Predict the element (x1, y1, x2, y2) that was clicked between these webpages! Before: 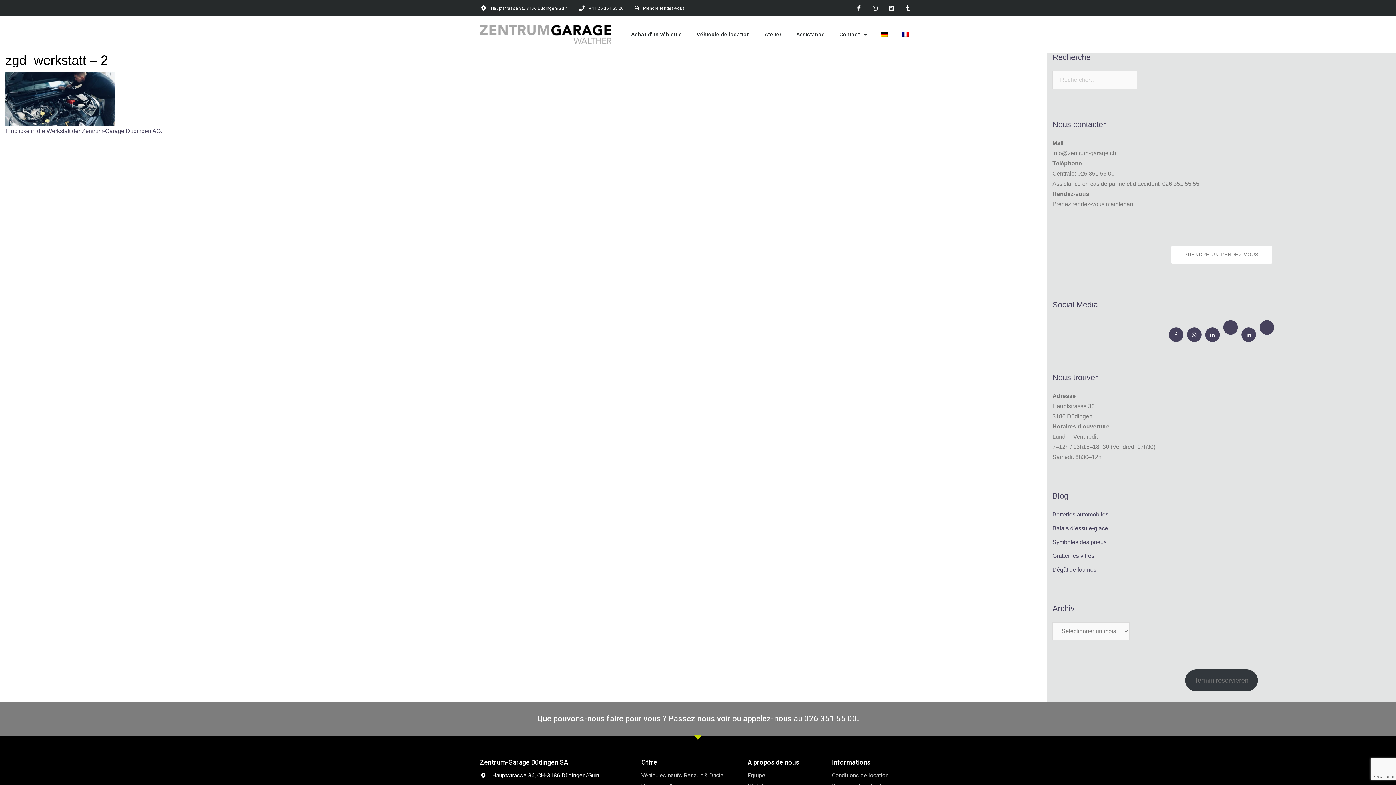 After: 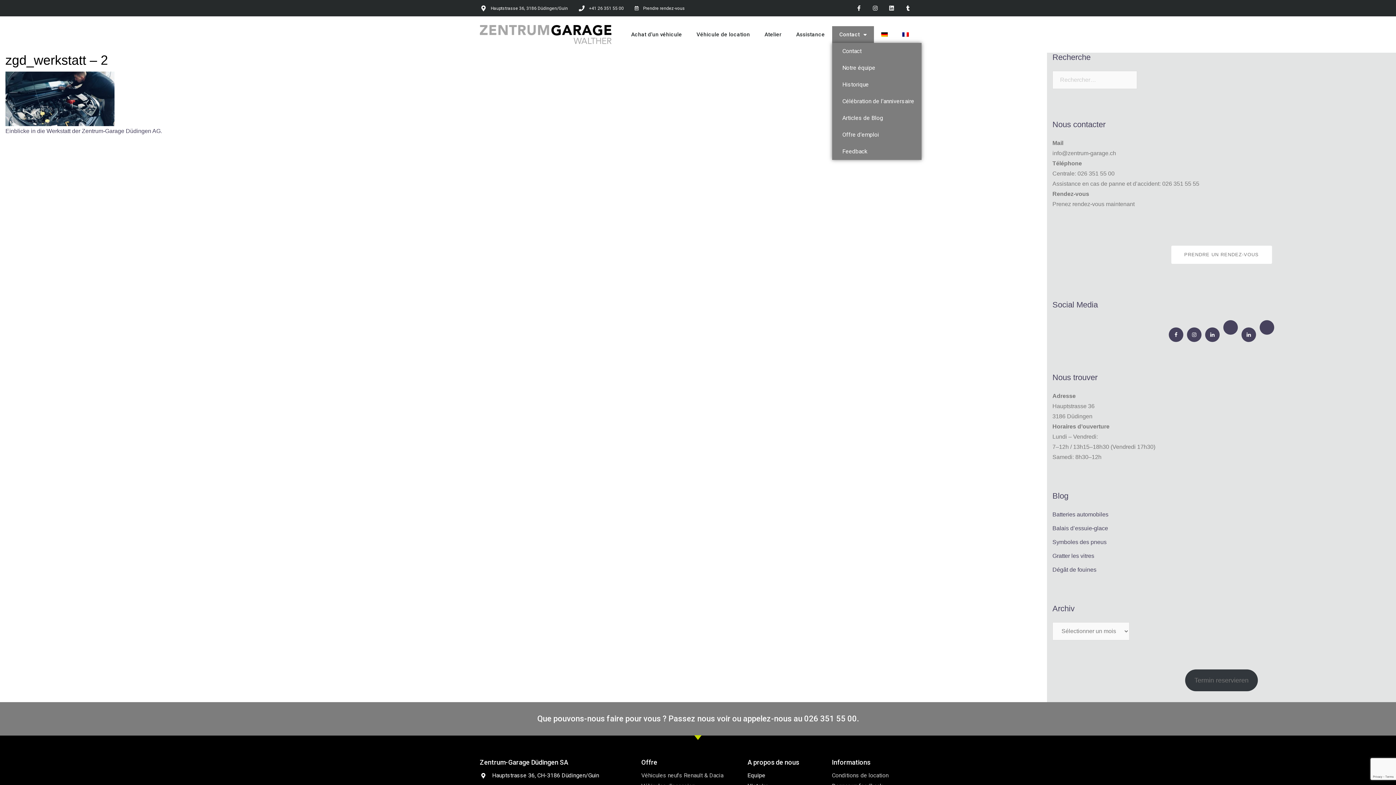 Action: label: Contact bbox: (832, 26, 874, 42)